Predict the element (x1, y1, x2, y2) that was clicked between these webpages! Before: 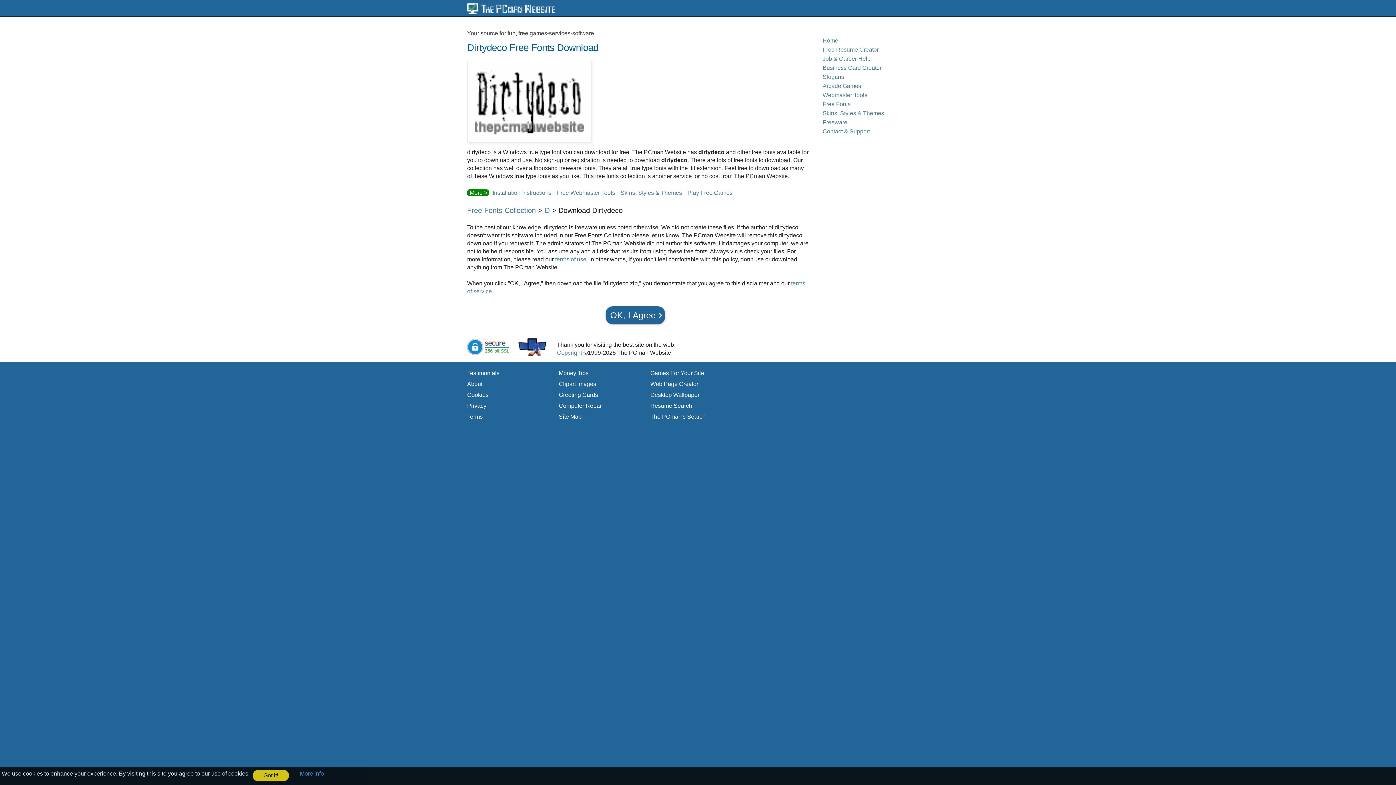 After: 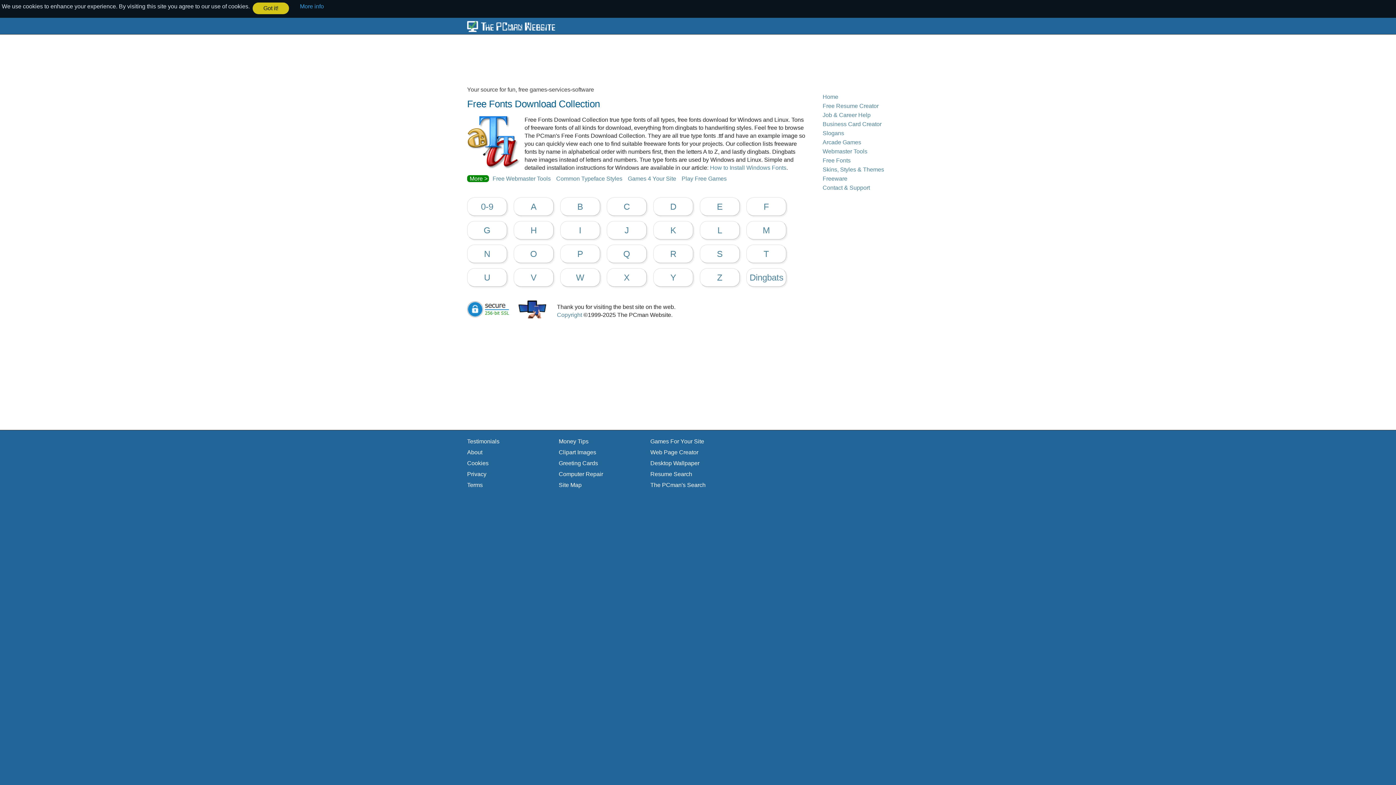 Action: label: Free Fonts Collection bbox: (467, 206, 536, 214)